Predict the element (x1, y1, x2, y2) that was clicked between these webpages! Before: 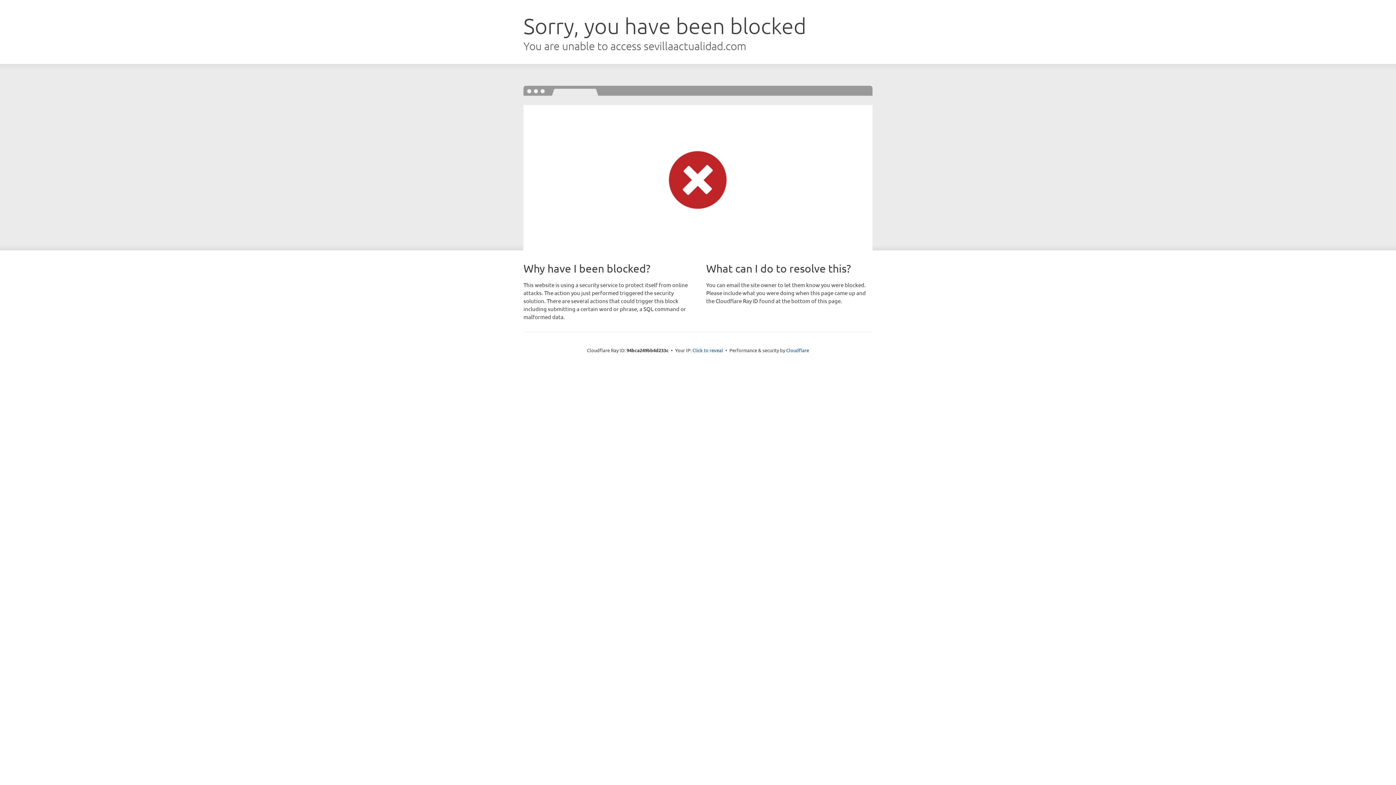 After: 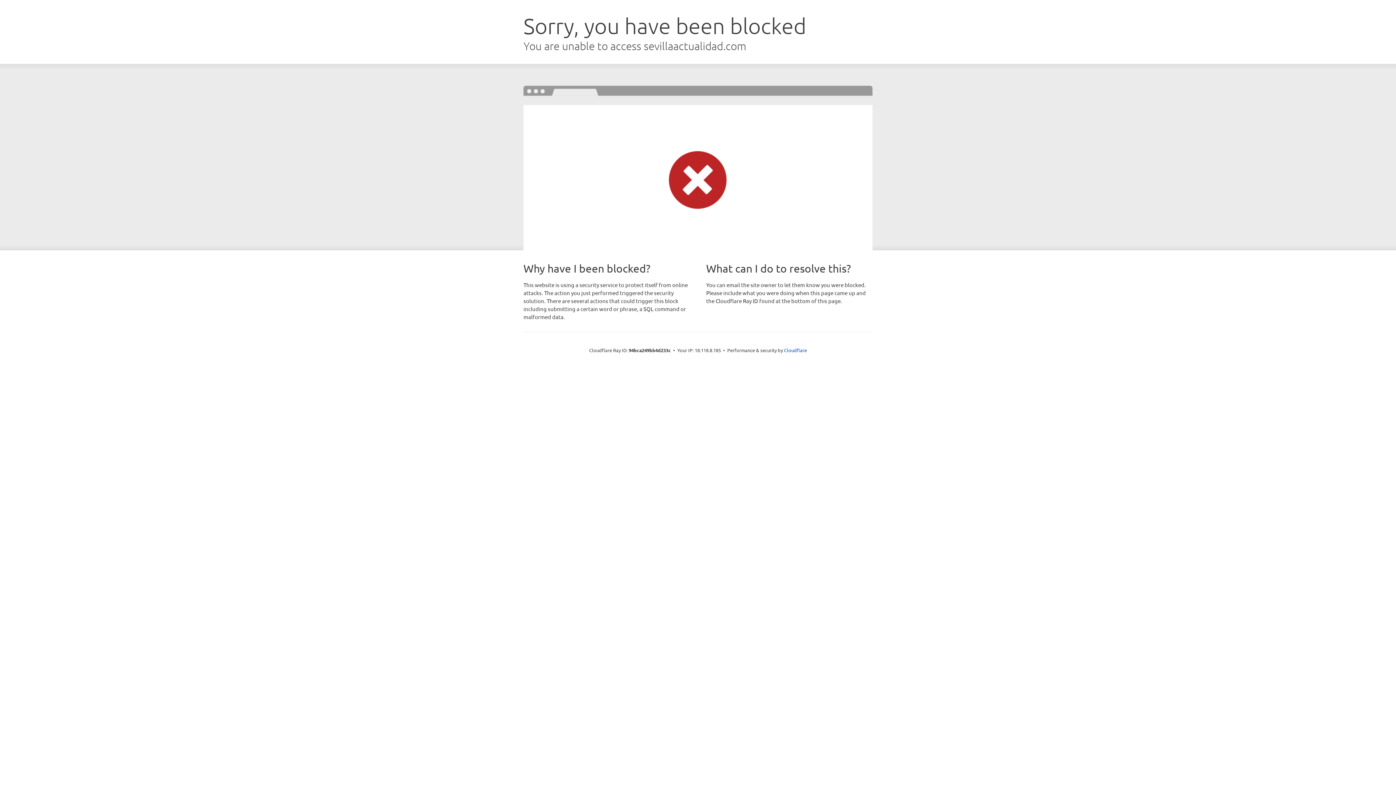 Action: bbox: (692, 346, 723, 353) label: Click to reveal